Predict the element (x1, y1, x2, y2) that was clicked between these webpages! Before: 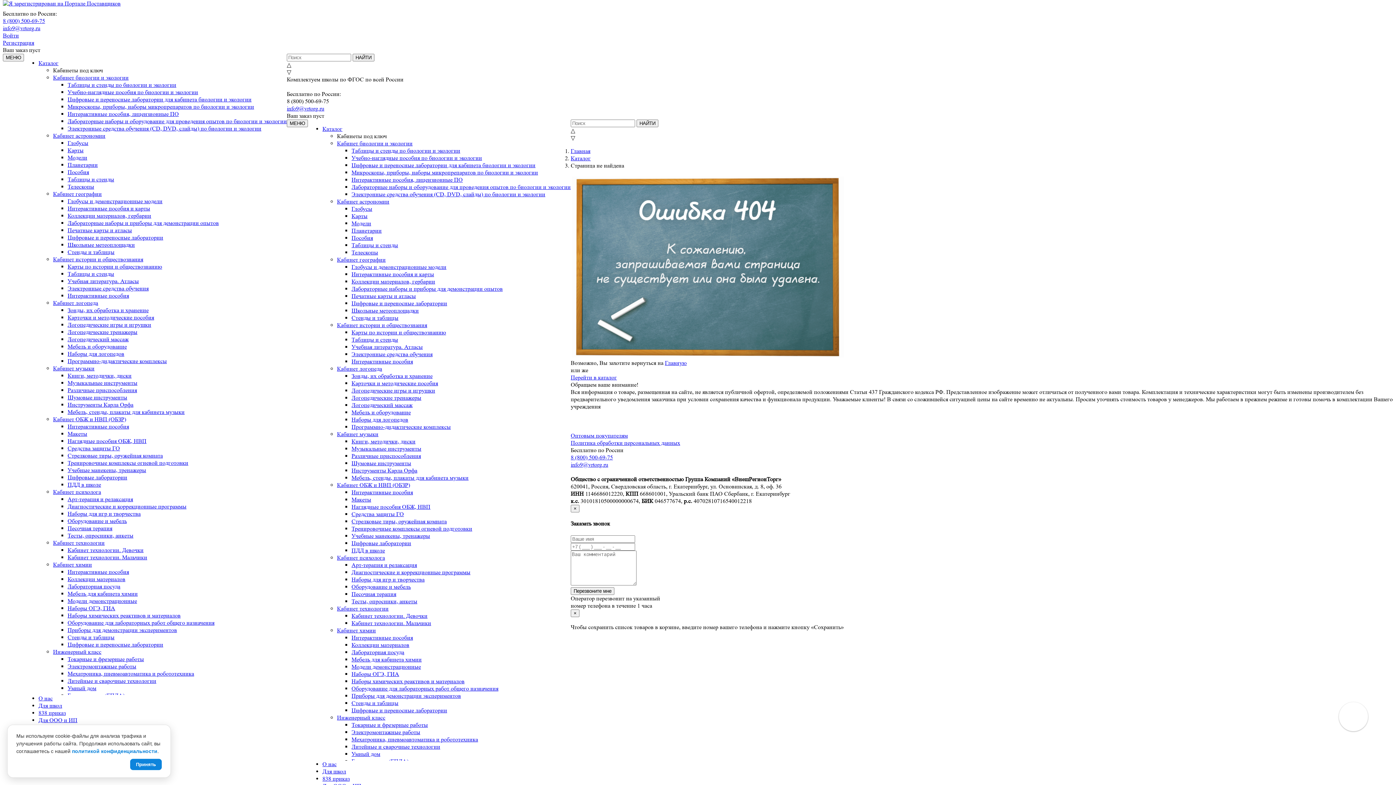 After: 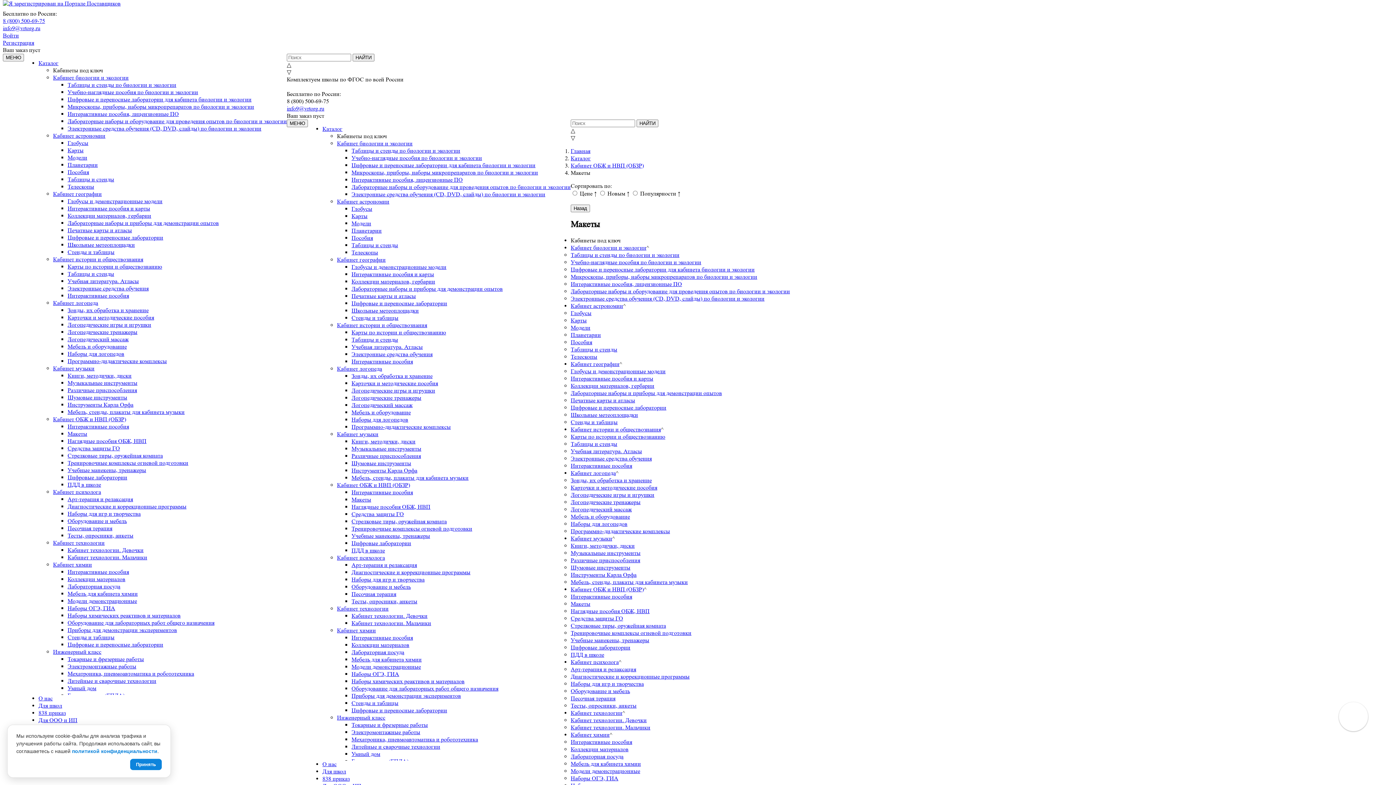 Action: bbox: (67, 430, 87, 437) label: Макеты